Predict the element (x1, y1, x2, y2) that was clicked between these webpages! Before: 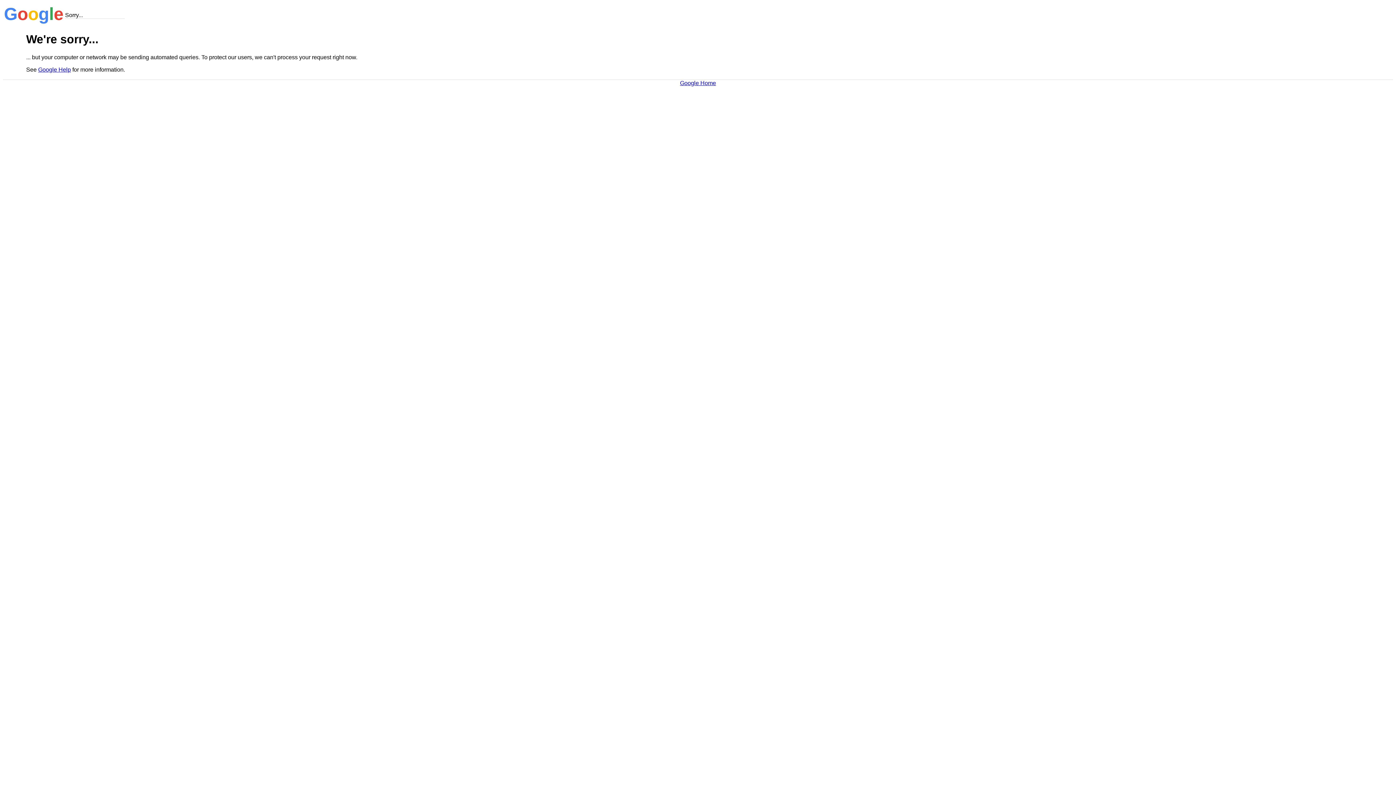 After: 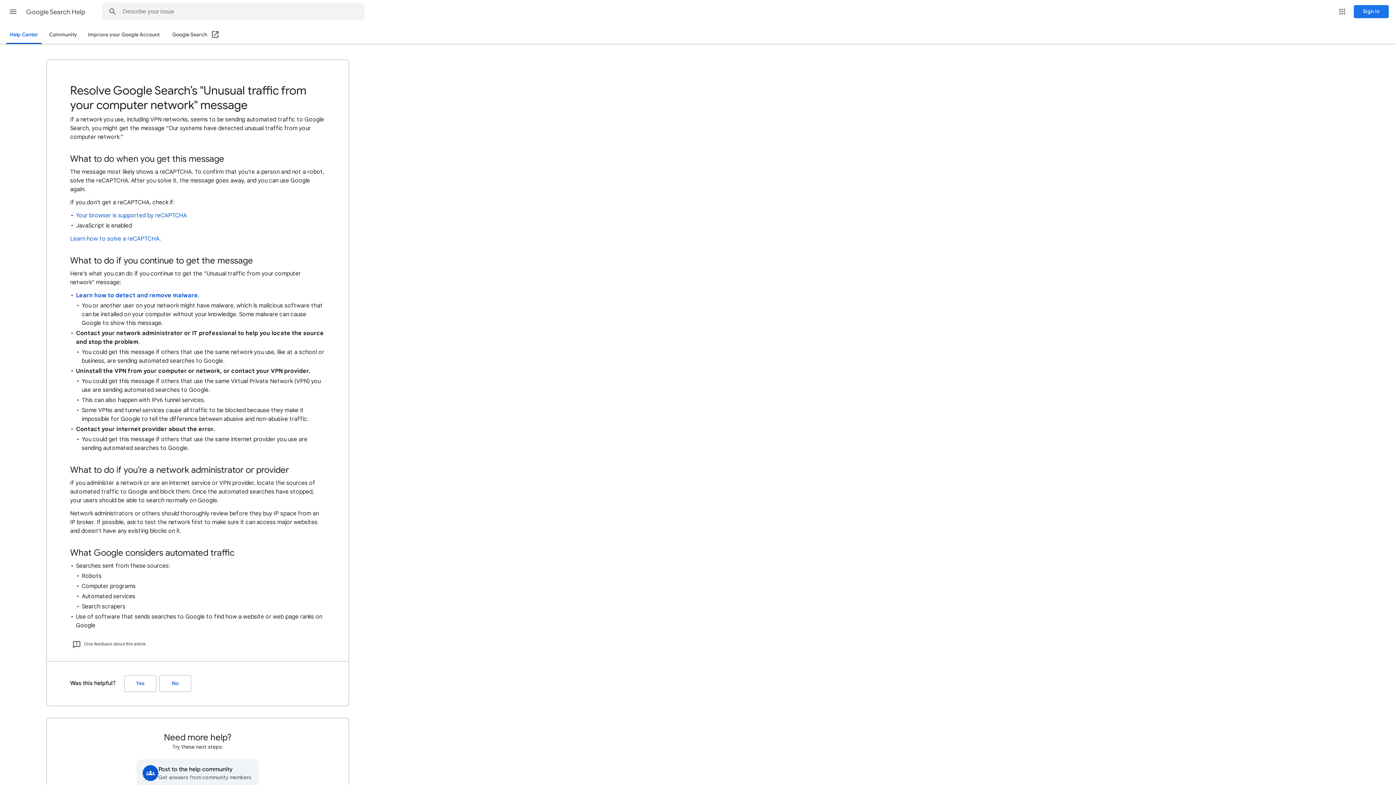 Action: label: Google Help bbox: (38, 66, 70, 72)